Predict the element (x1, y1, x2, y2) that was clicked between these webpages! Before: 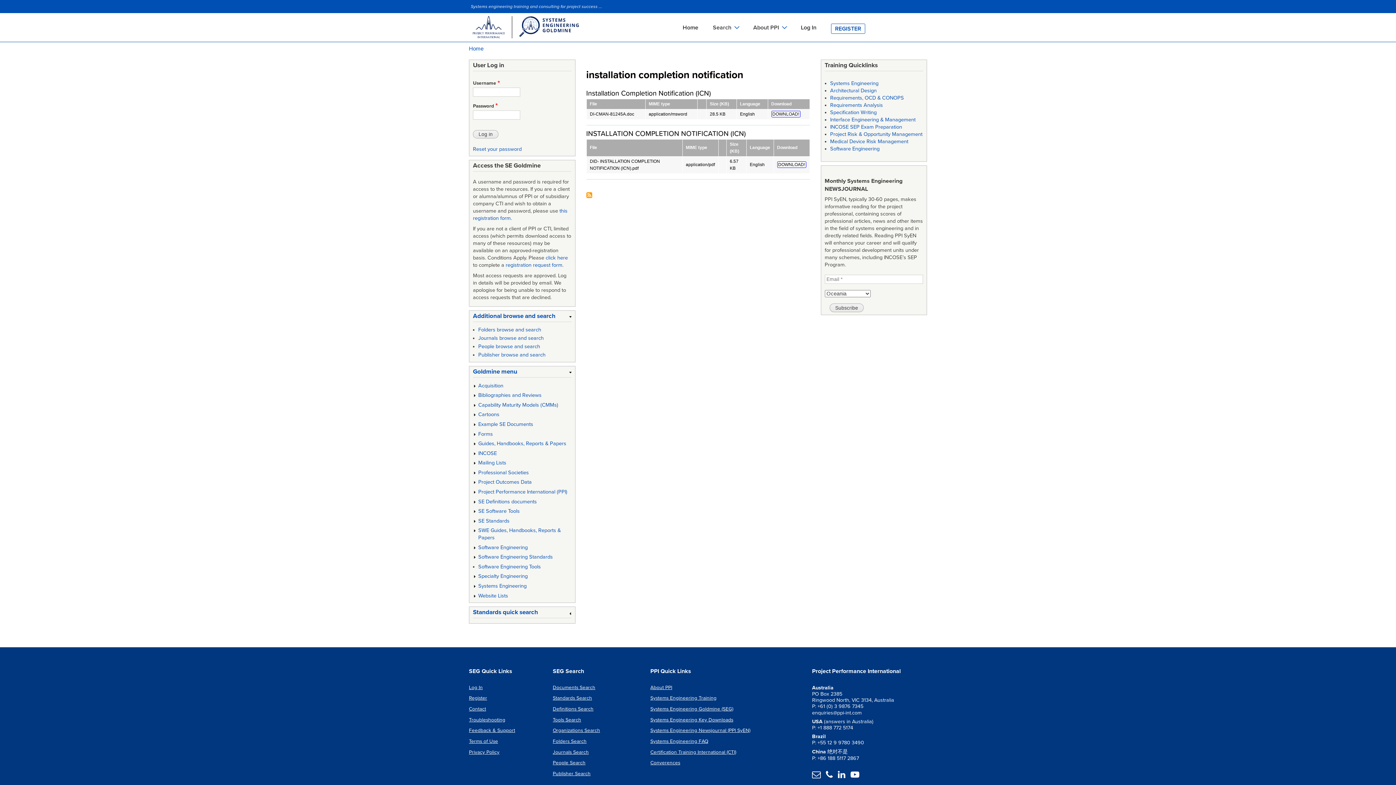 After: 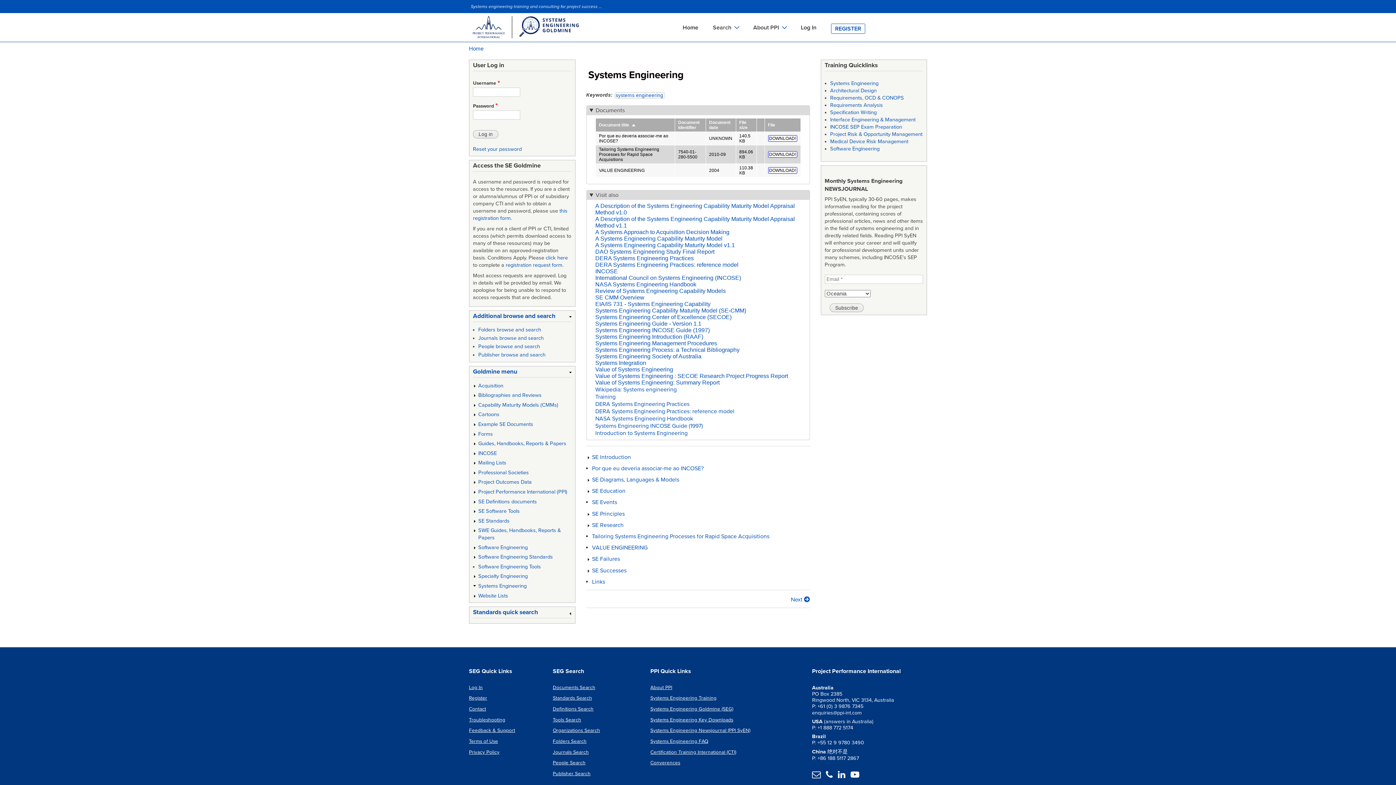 Action: bbox: (478, 583, 526, 589) label: Systems Engineering